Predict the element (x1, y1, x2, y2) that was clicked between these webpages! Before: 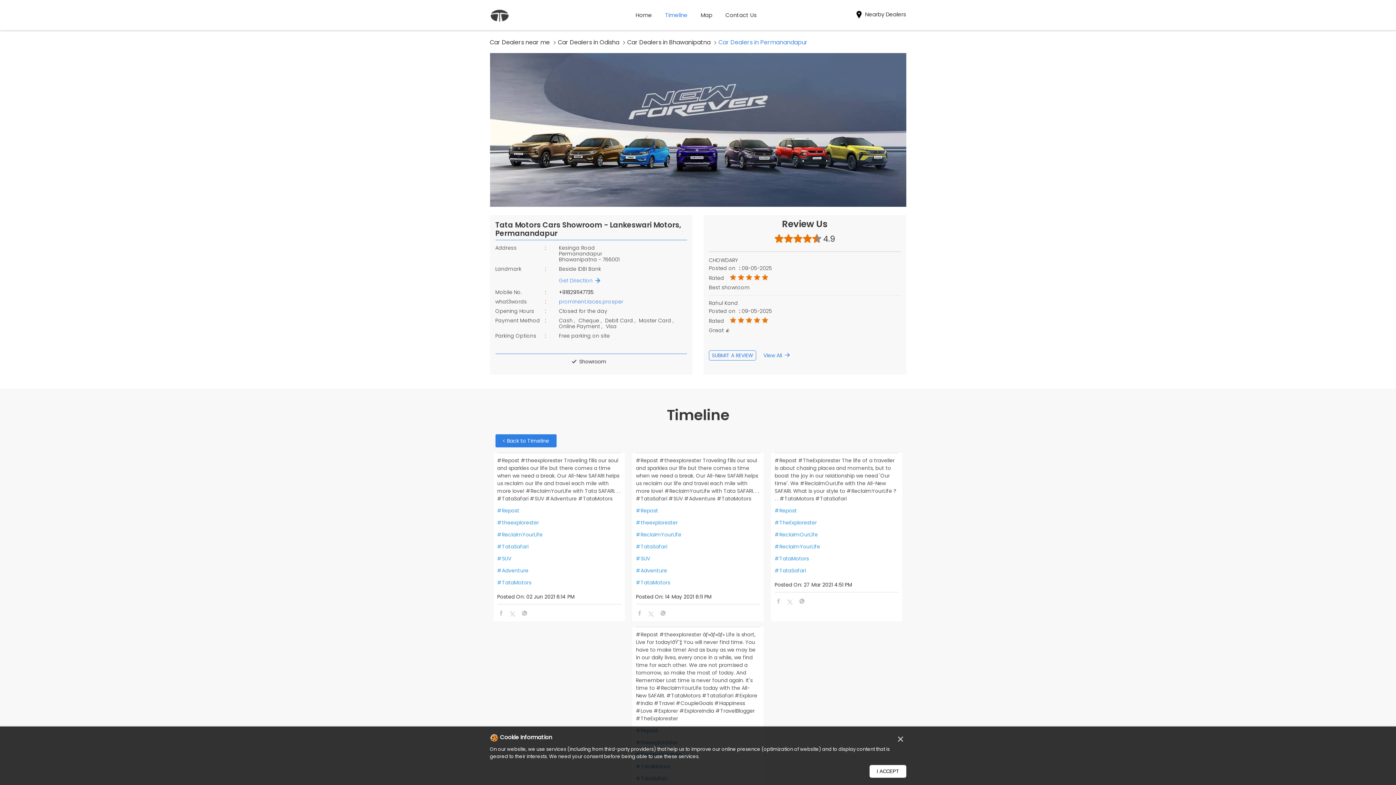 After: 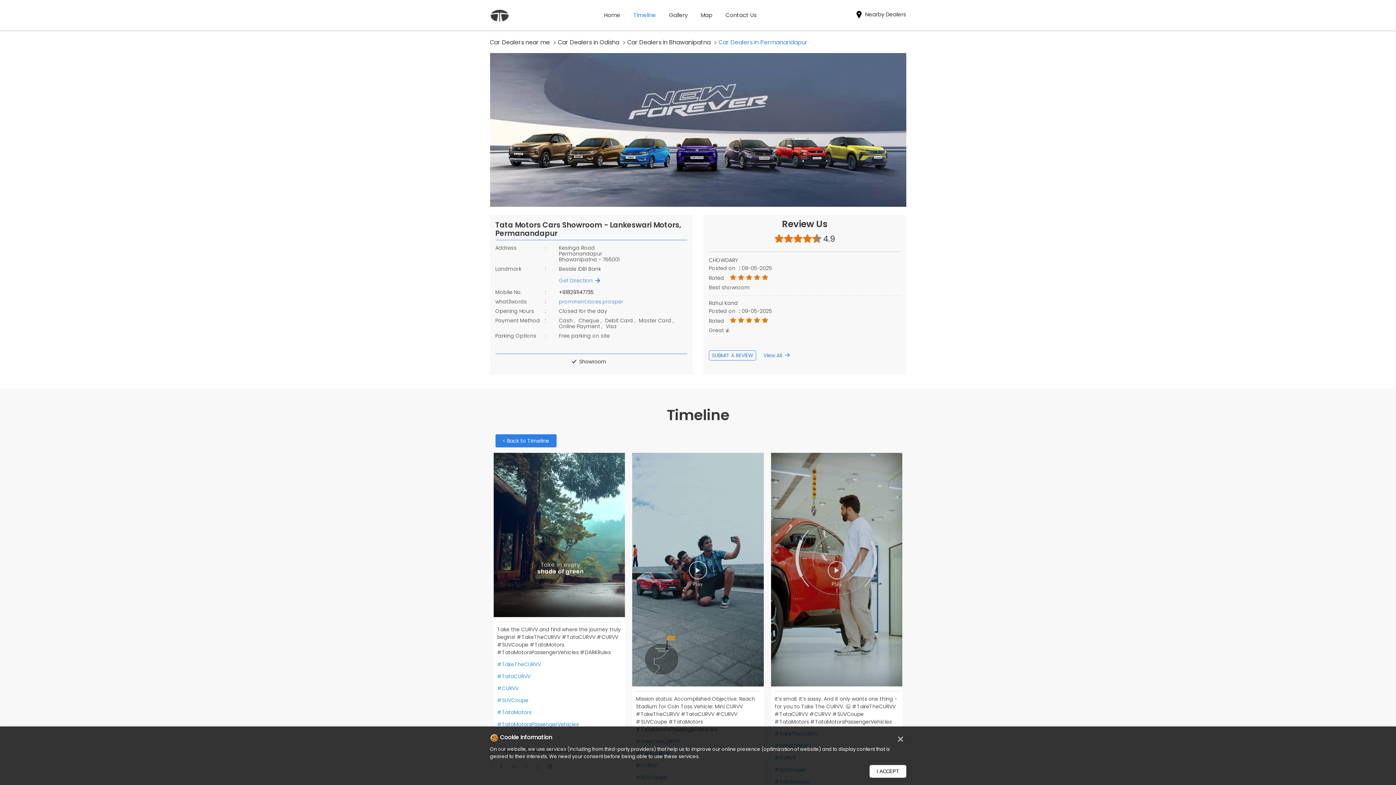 Action: bbox: (636, 555, 760, 562) label: #SUV